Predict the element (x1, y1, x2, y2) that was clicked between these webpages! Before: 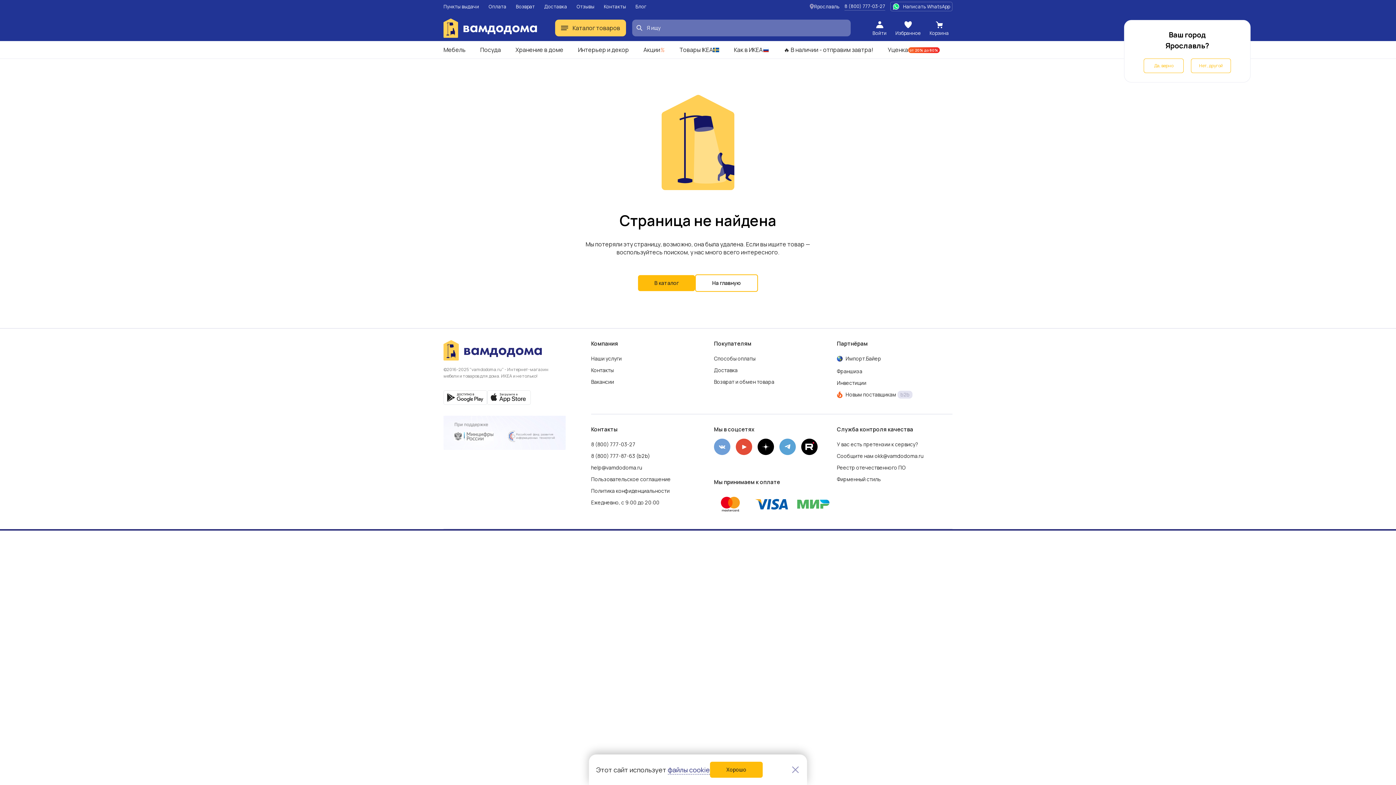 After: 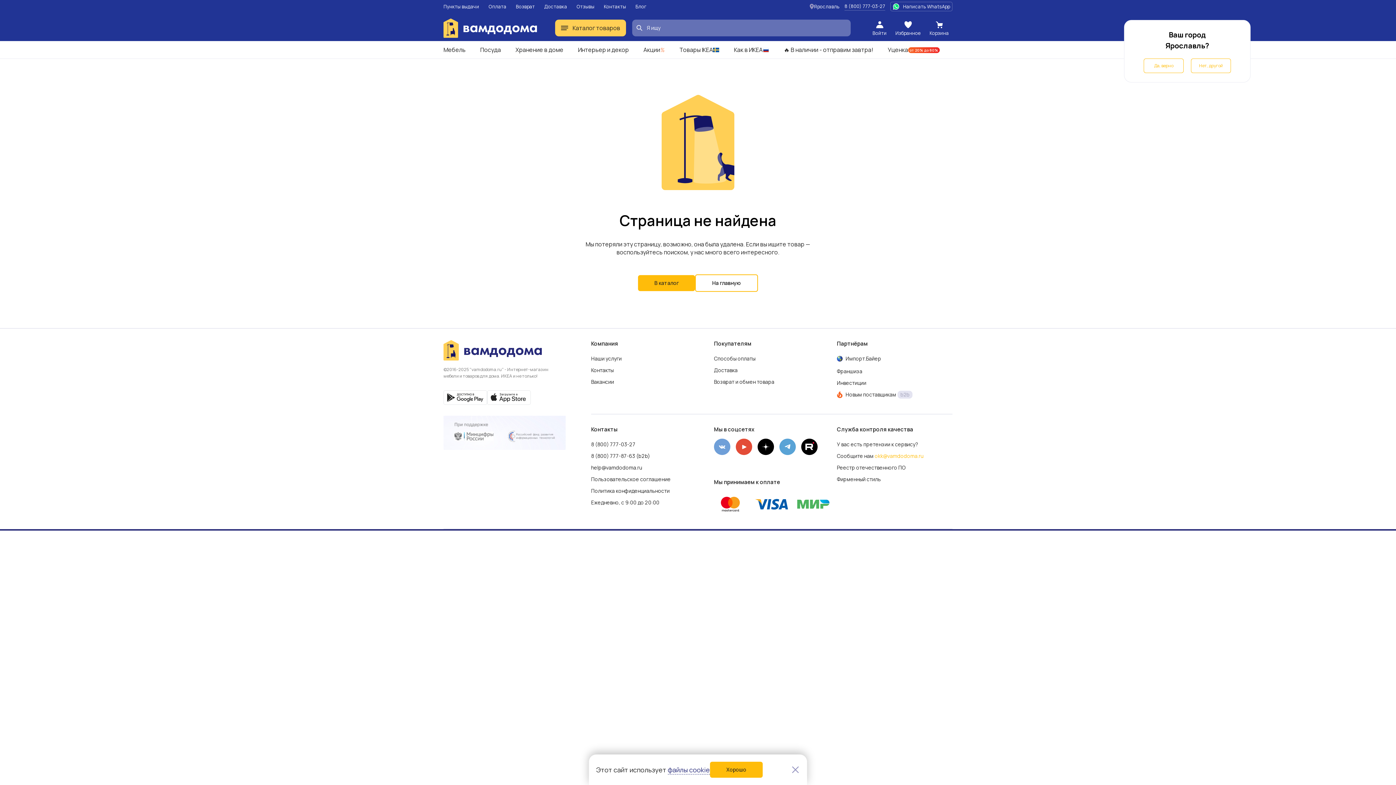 Action: bbox: (874, 450, 923, 462) label: okk@vamdodoma.ru